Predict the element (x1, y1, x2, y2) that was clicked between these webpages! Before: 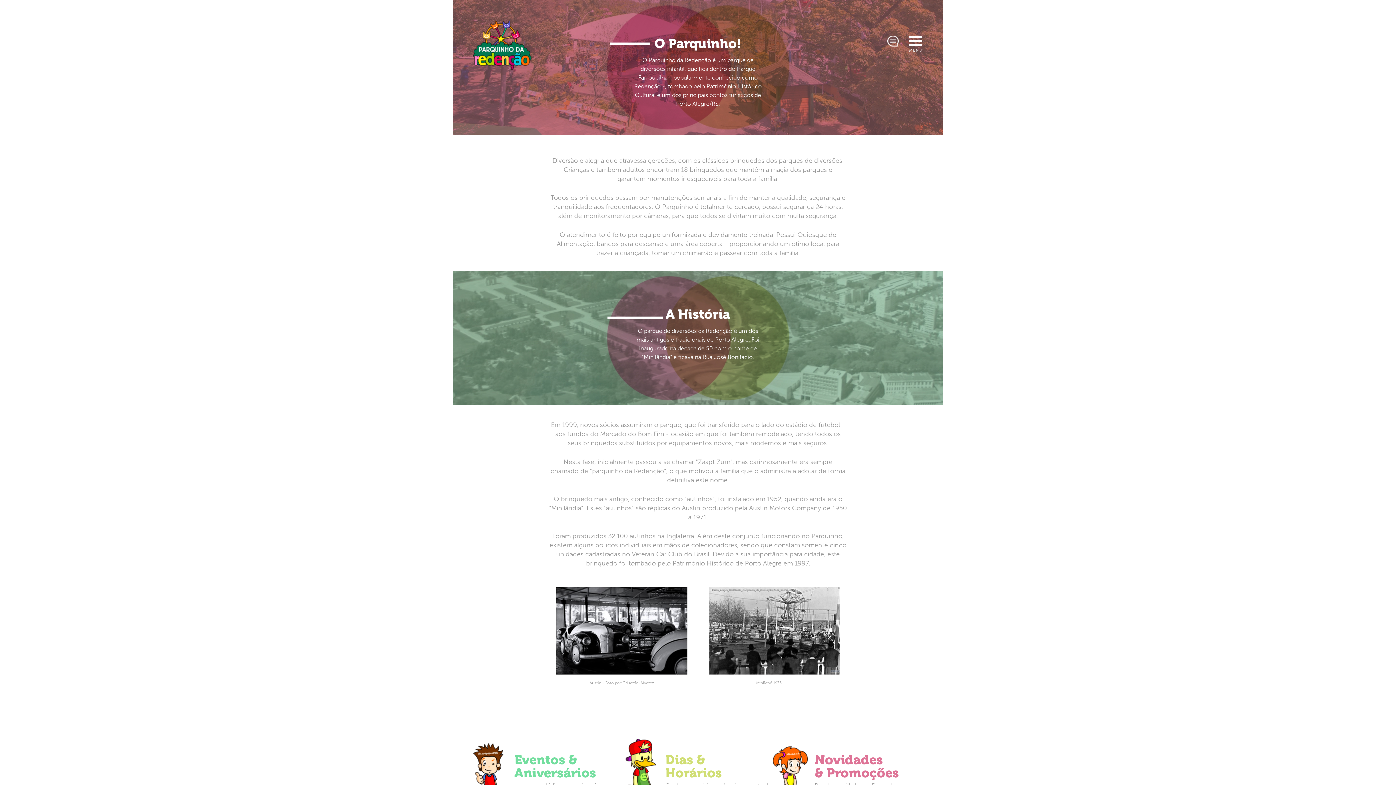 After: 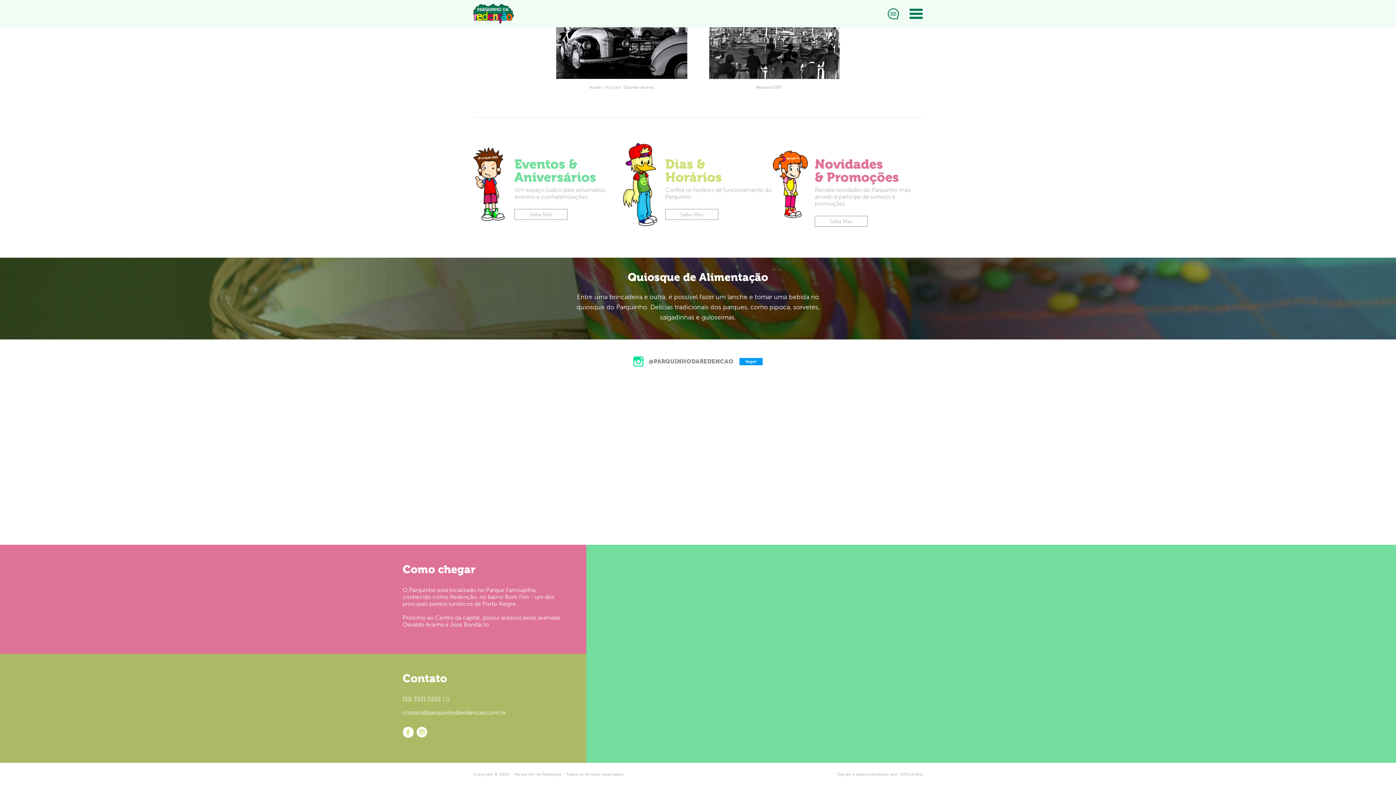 Action: bbox: (887, 35, 899, 46)